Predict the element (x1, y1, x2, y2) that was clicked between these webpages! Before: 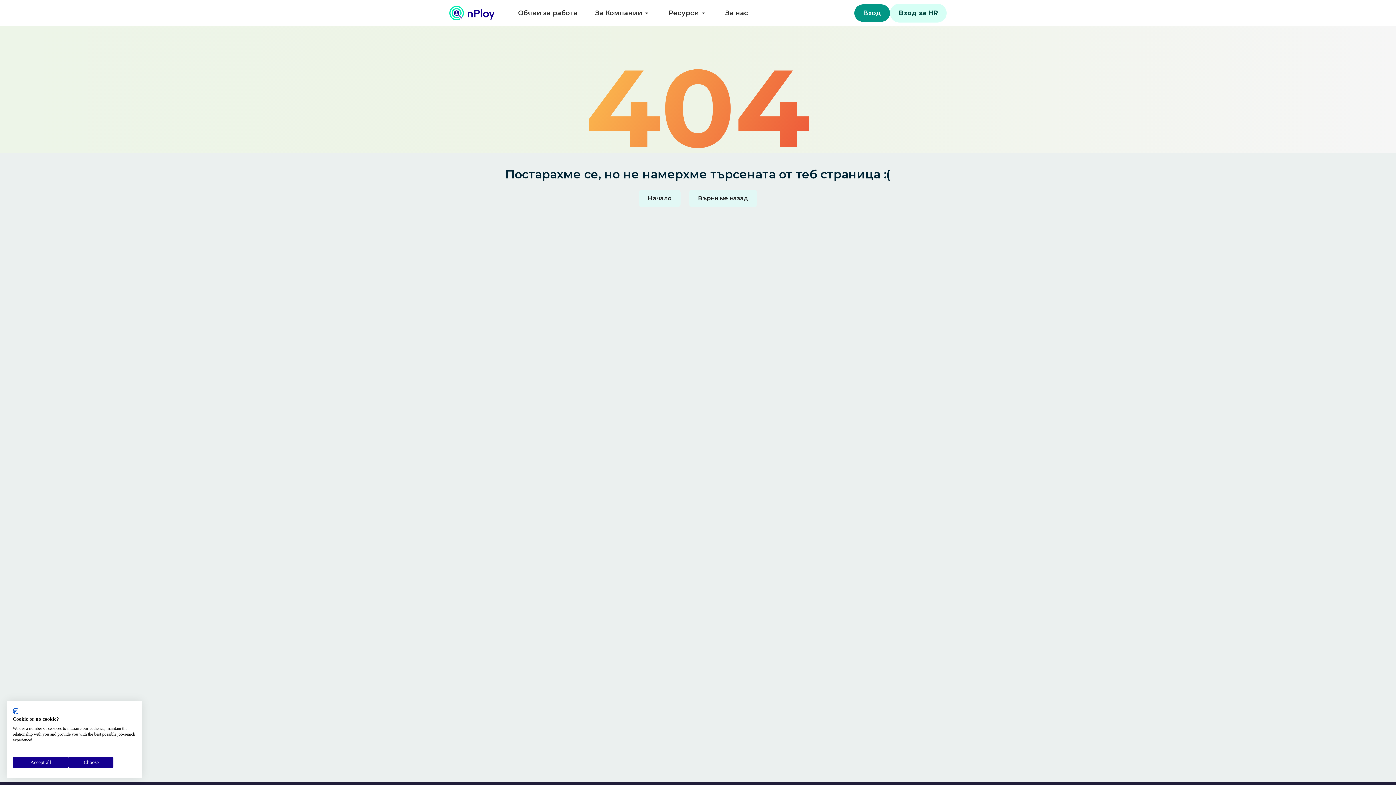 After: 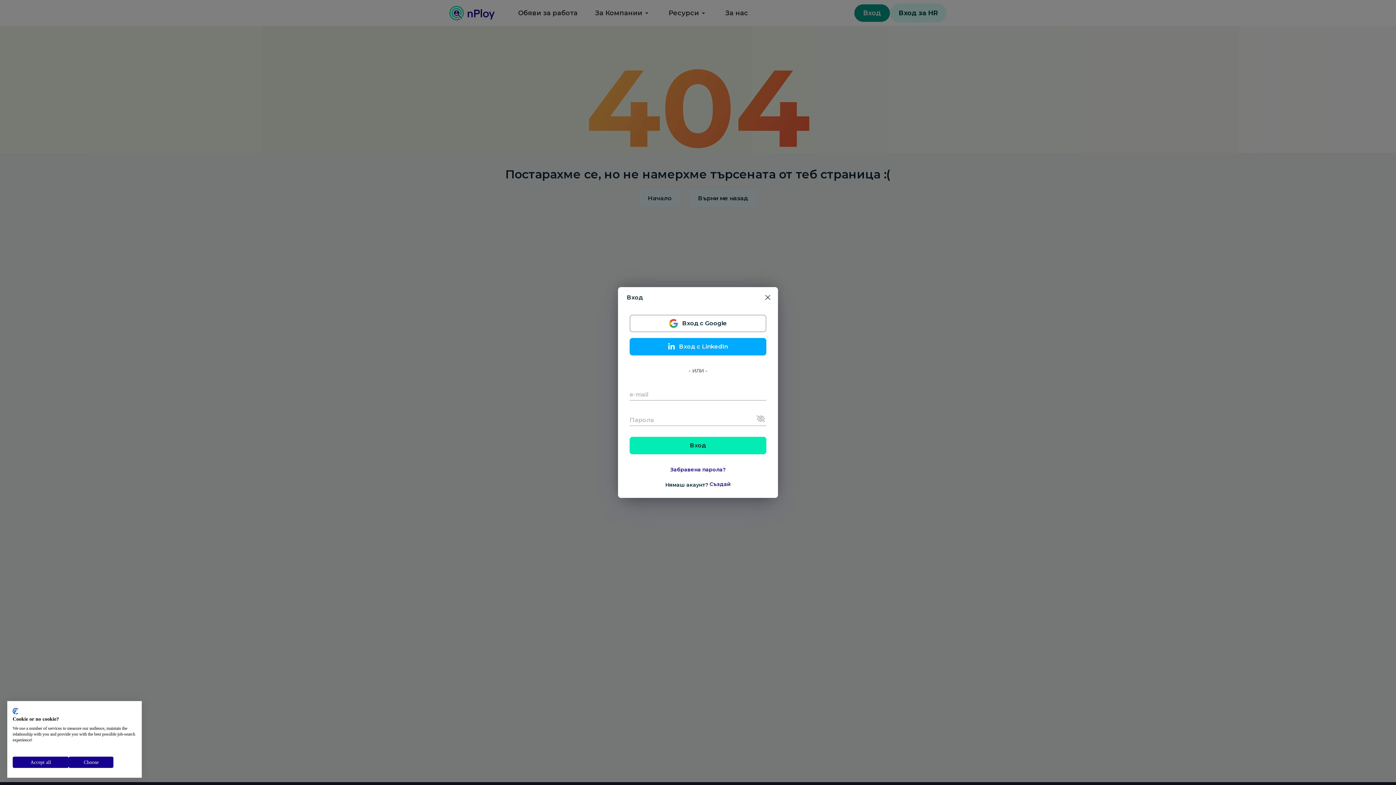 Action: label: login-modal bbox: (854, 4, 890, 21)